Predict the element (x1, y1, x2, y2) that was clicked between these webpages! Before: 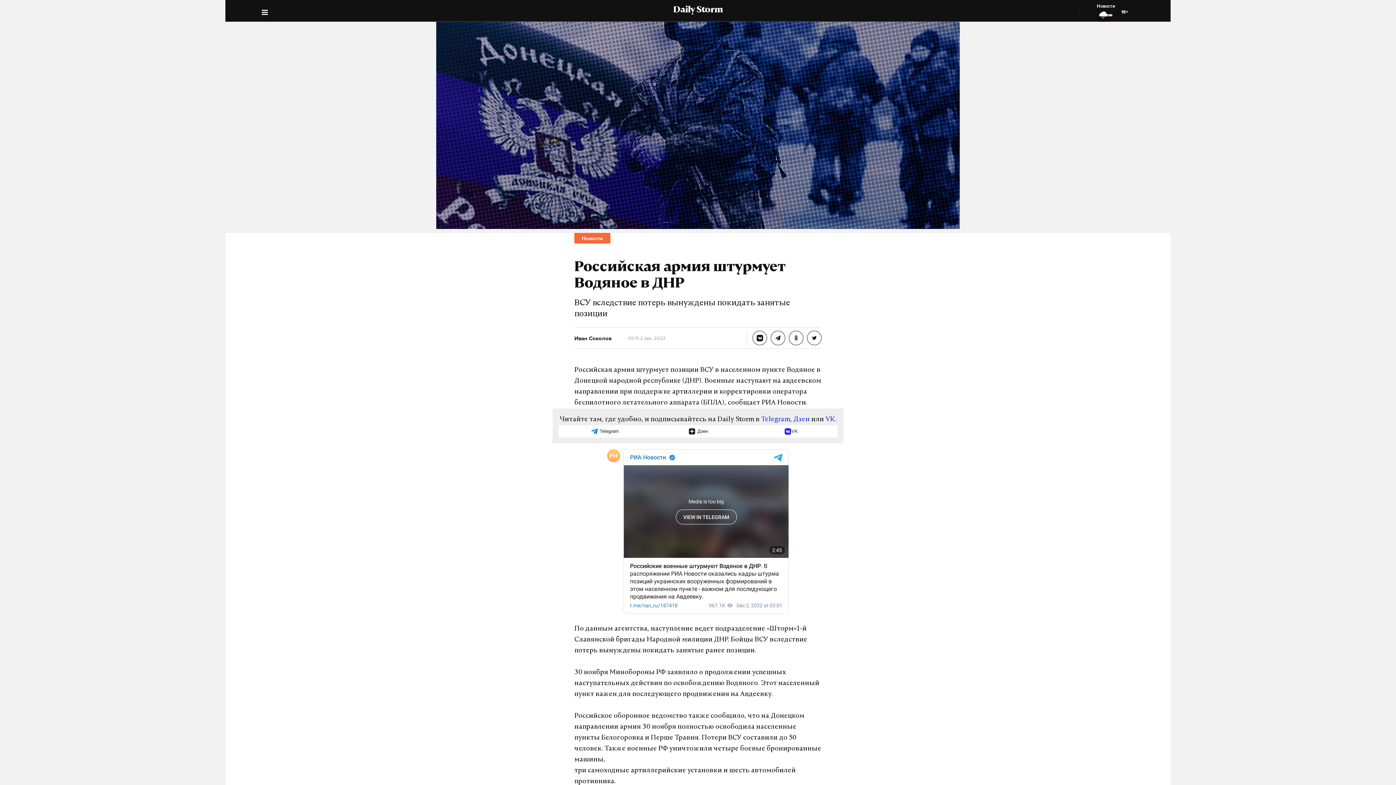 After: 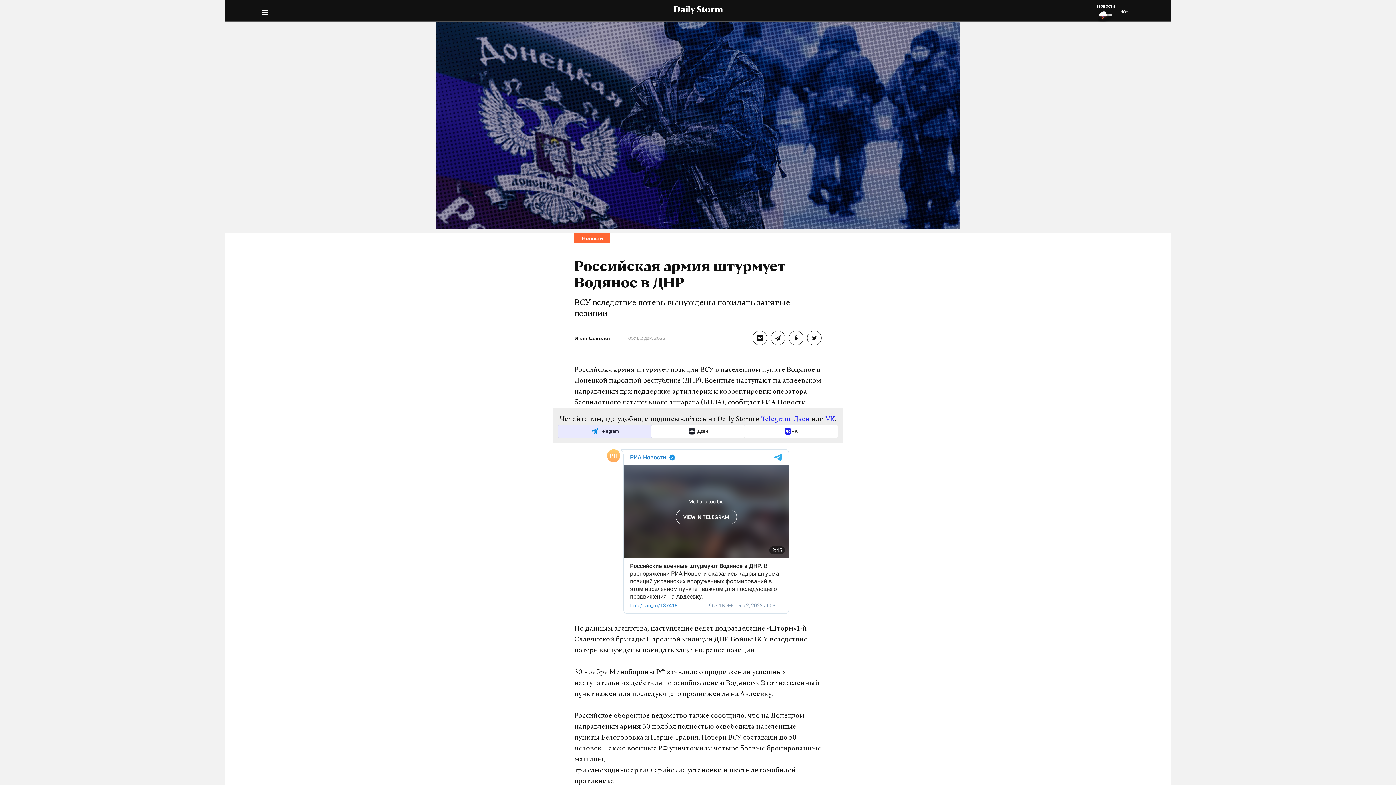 Action: label: Telegram bbox: (558, 425, 651, 437)